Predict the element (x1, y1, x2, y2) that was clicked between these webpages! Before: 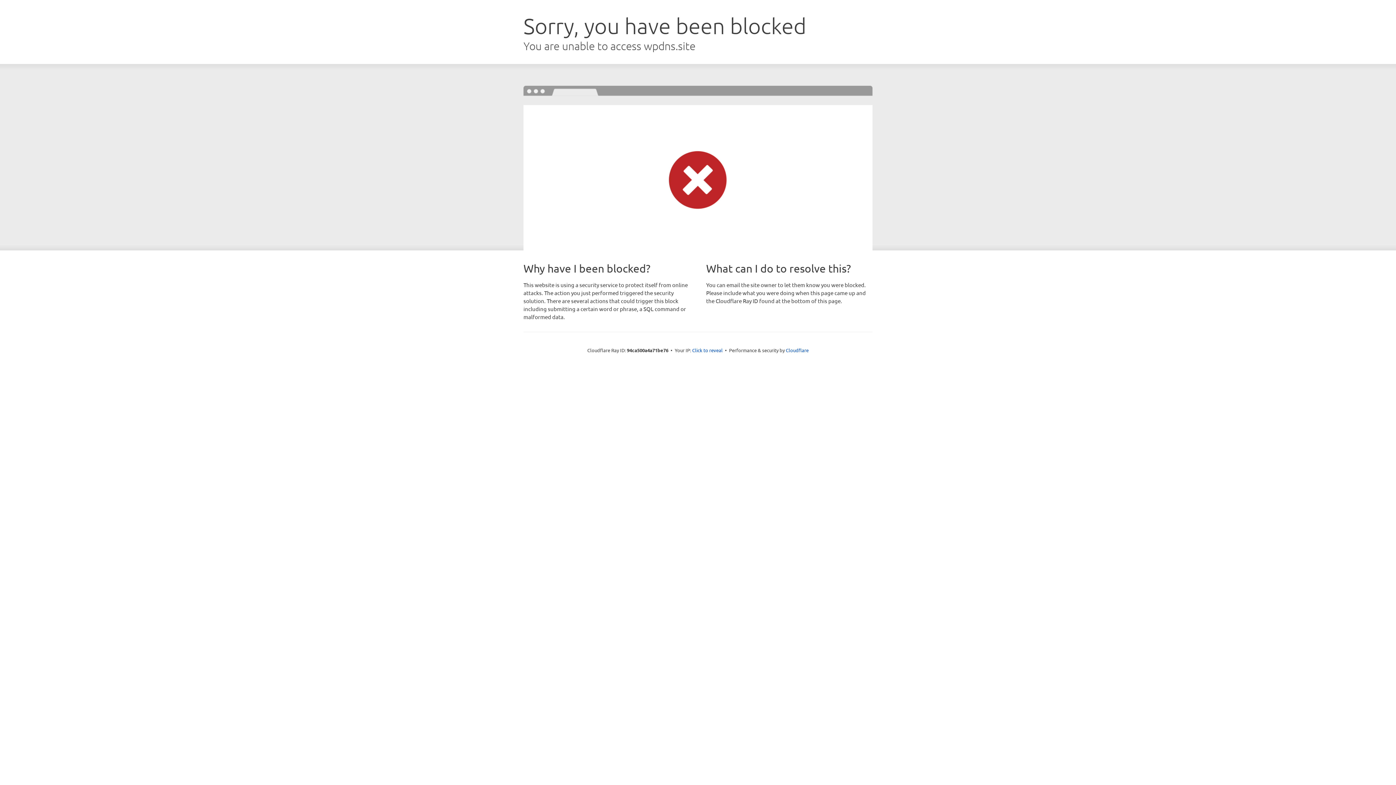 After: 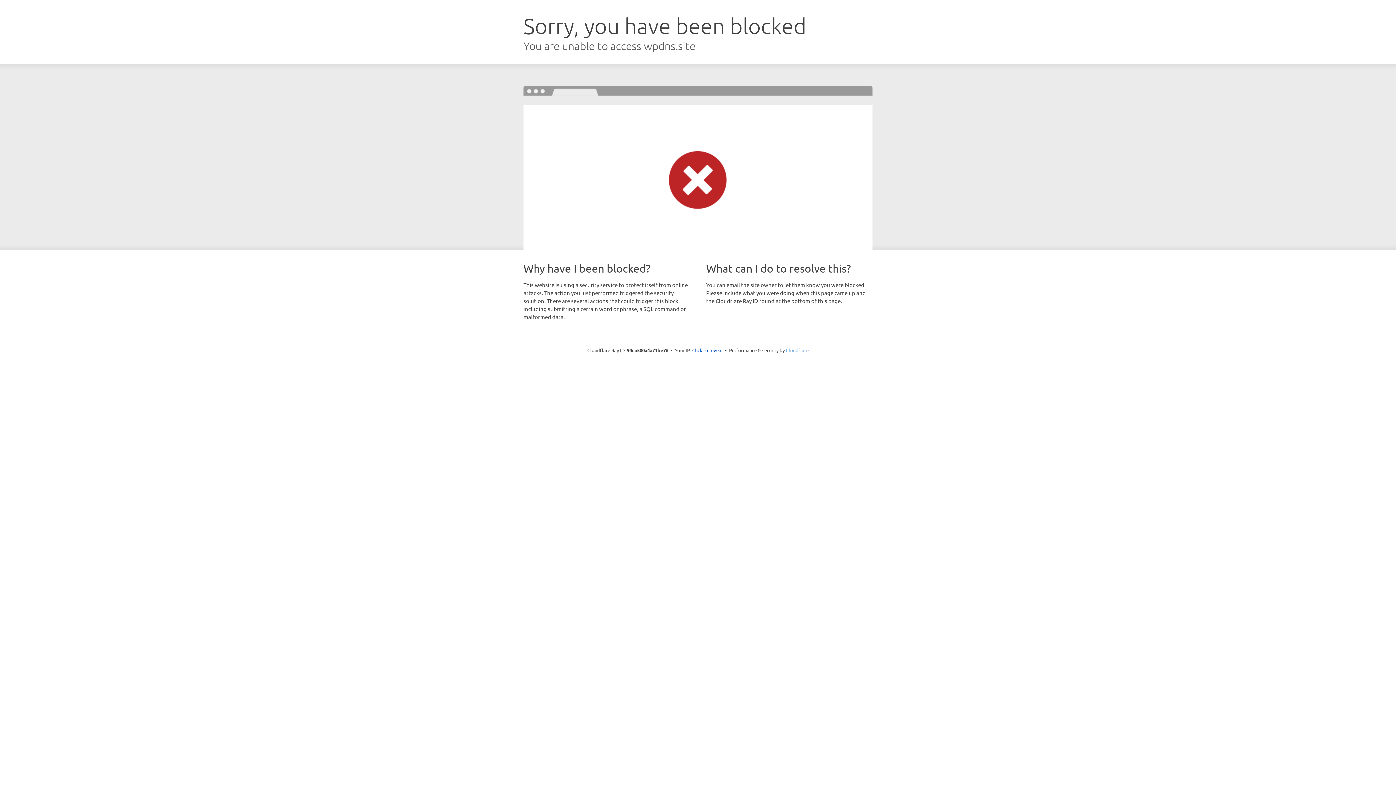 Action: bbox: (786, 347, 808, 353) label: Cloudflare